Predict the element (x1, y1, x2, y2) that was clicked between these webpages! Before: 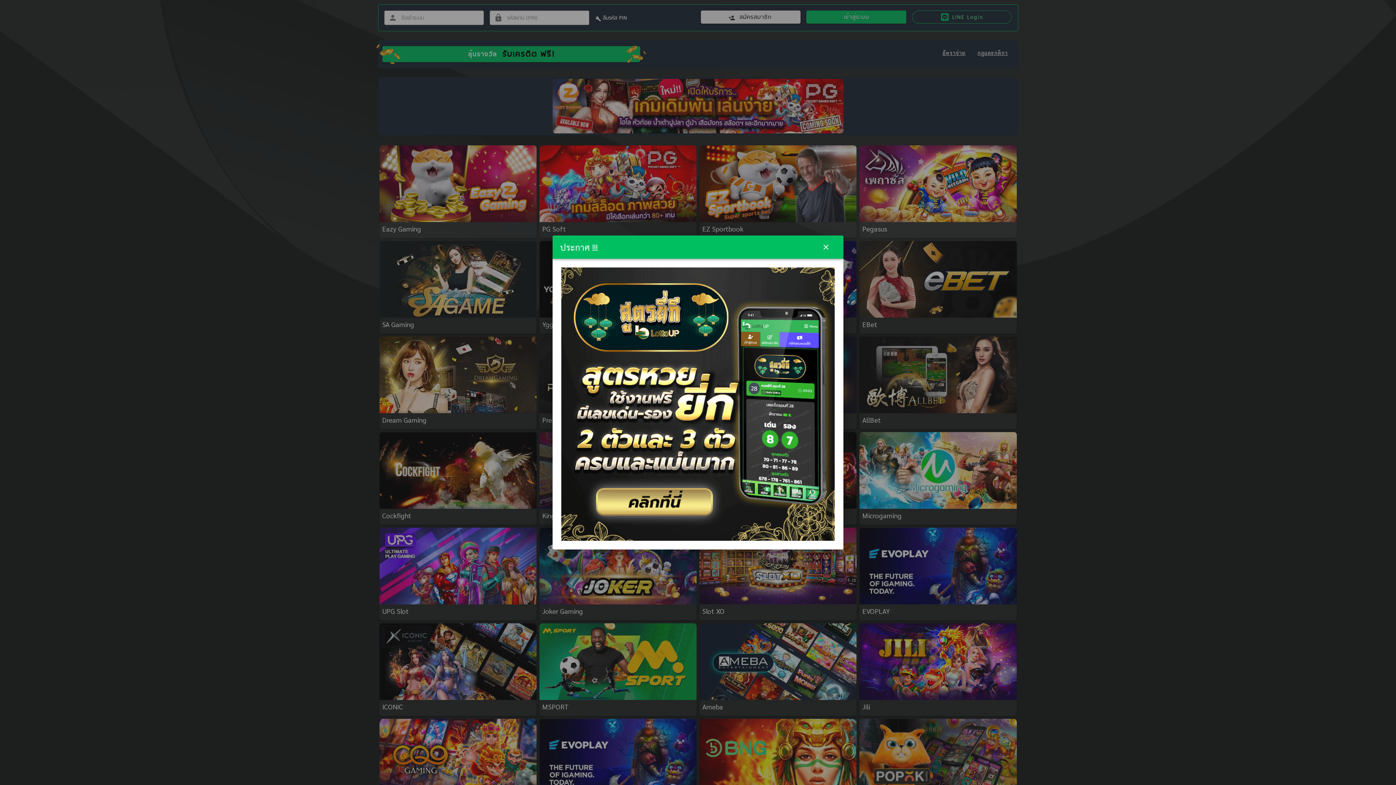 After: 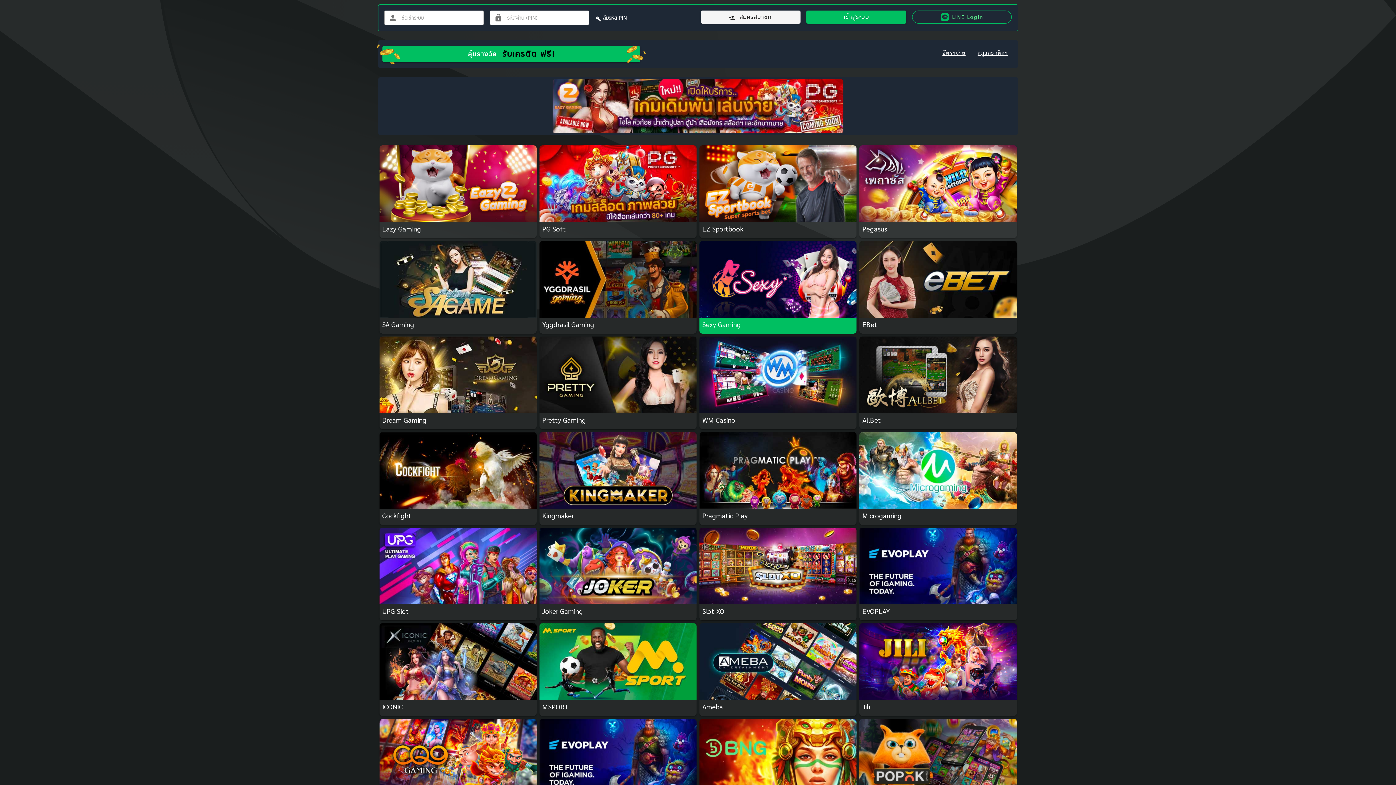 Action: bbox: (814, 235, 837, 258)